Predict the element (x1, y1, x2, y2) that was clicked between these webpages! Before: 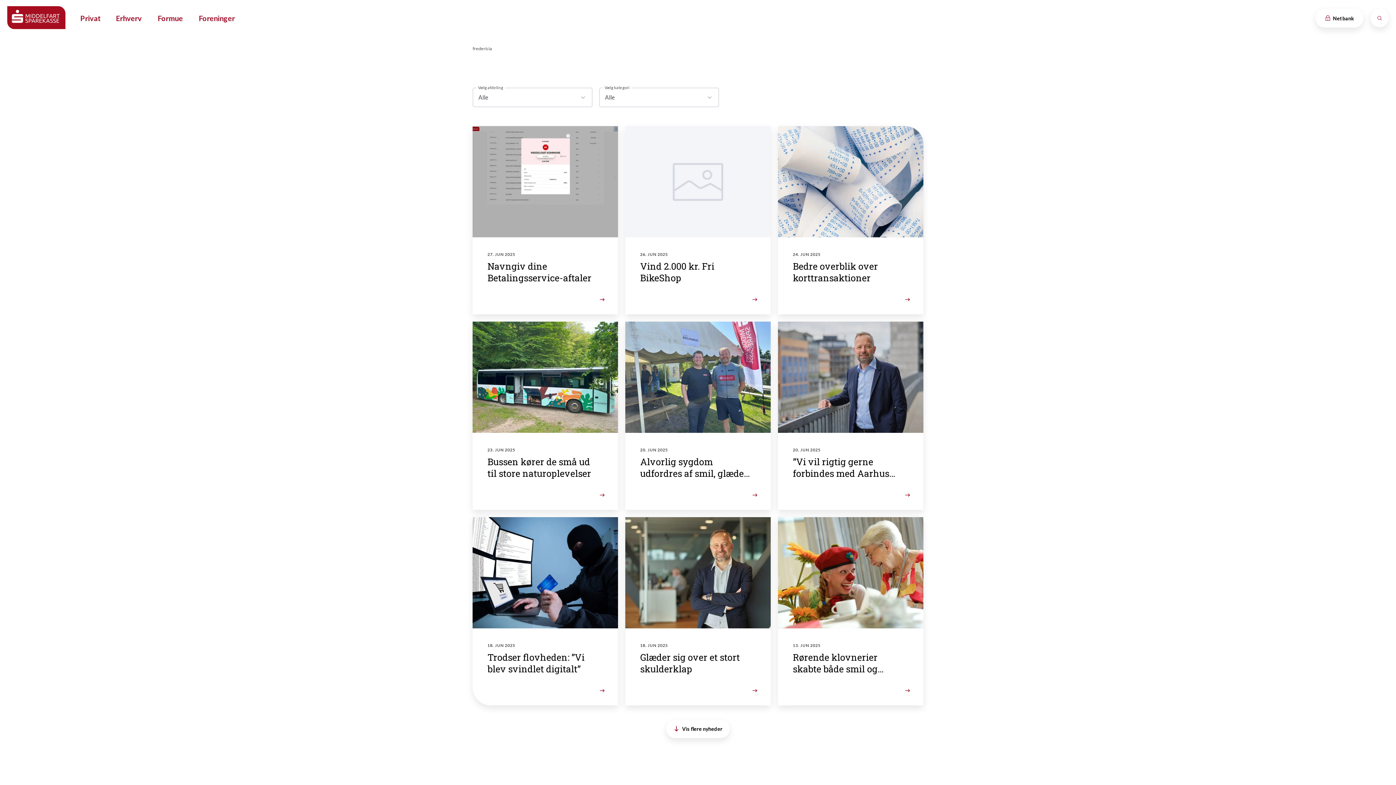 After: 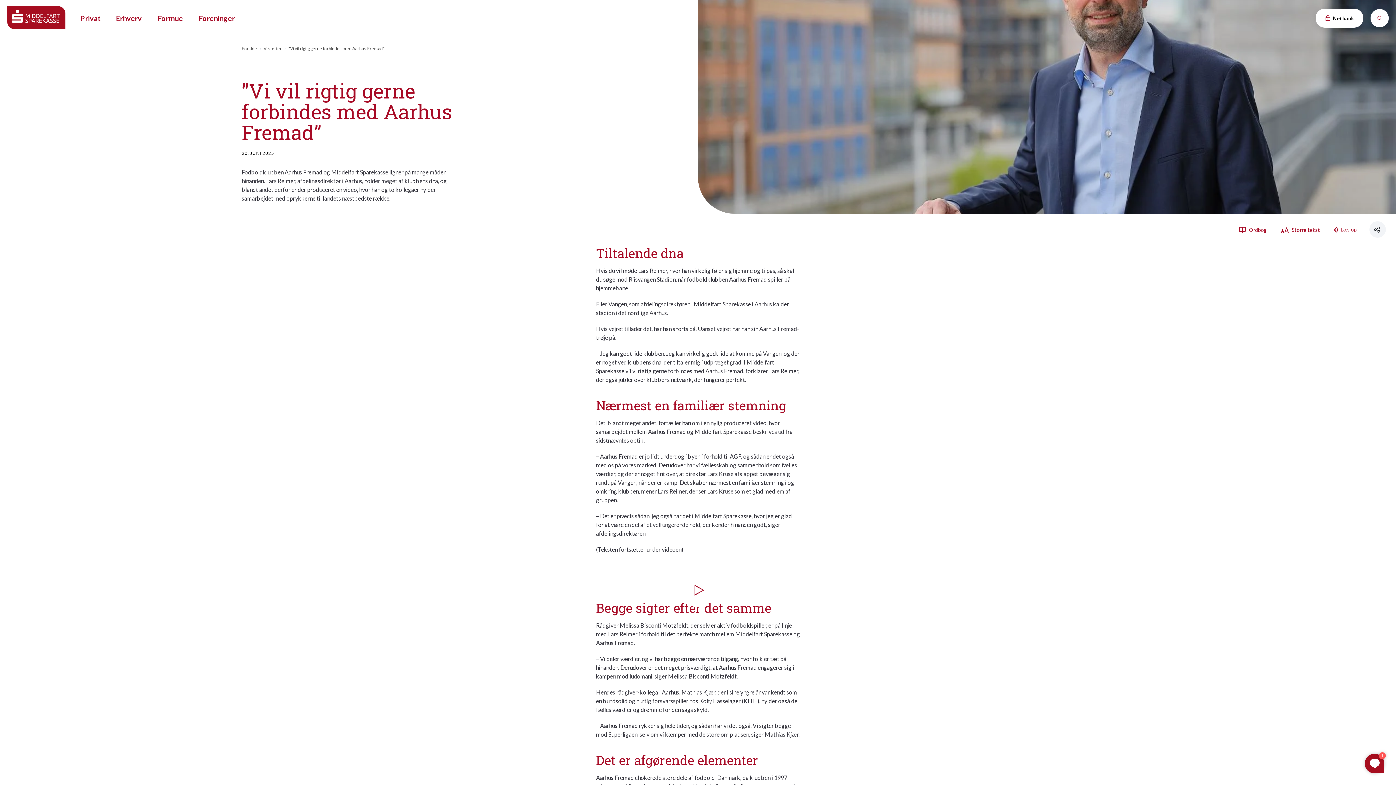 Action: bbox: (778, 309, 923, 497) label: 20. JUN 2025

”Vi vil rigtig gerne forbindes med Aarhus Fremad”